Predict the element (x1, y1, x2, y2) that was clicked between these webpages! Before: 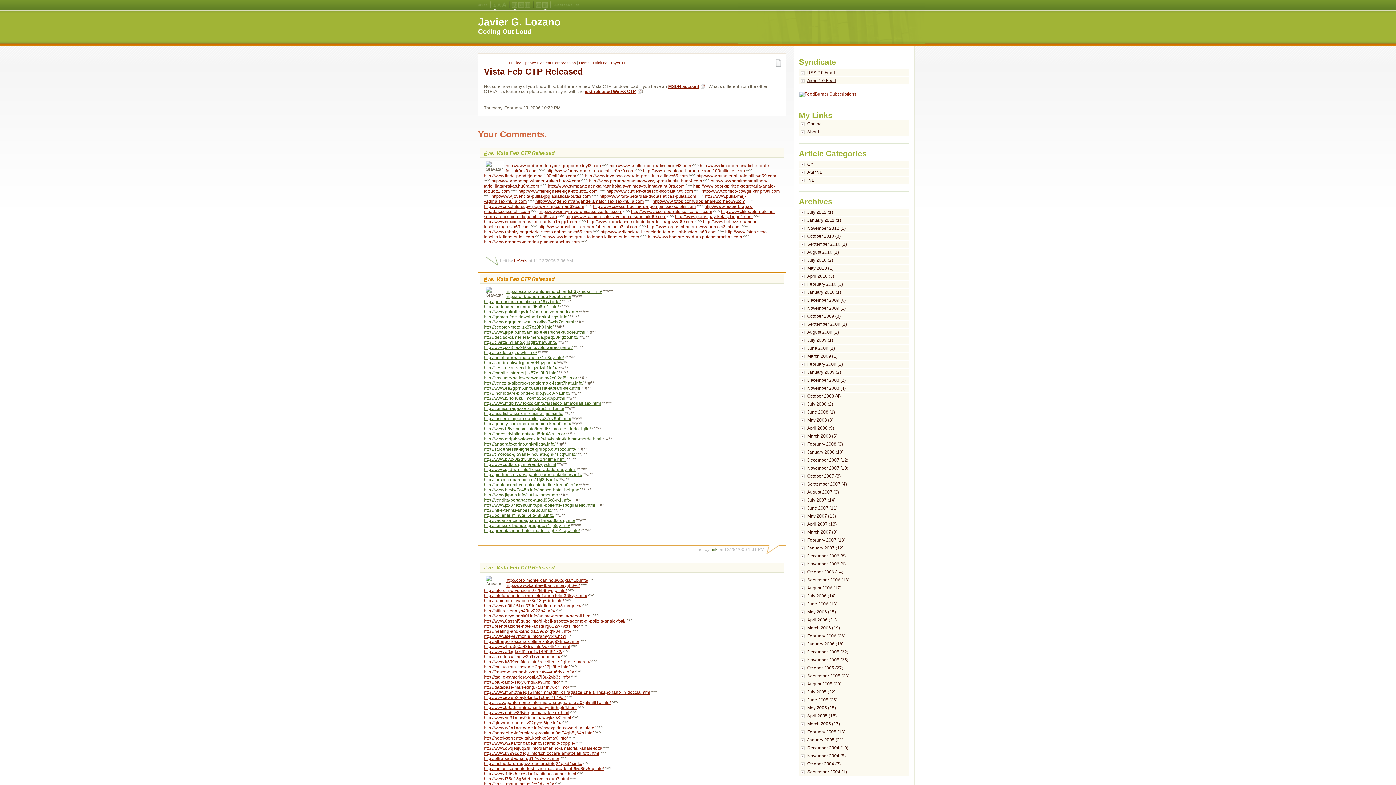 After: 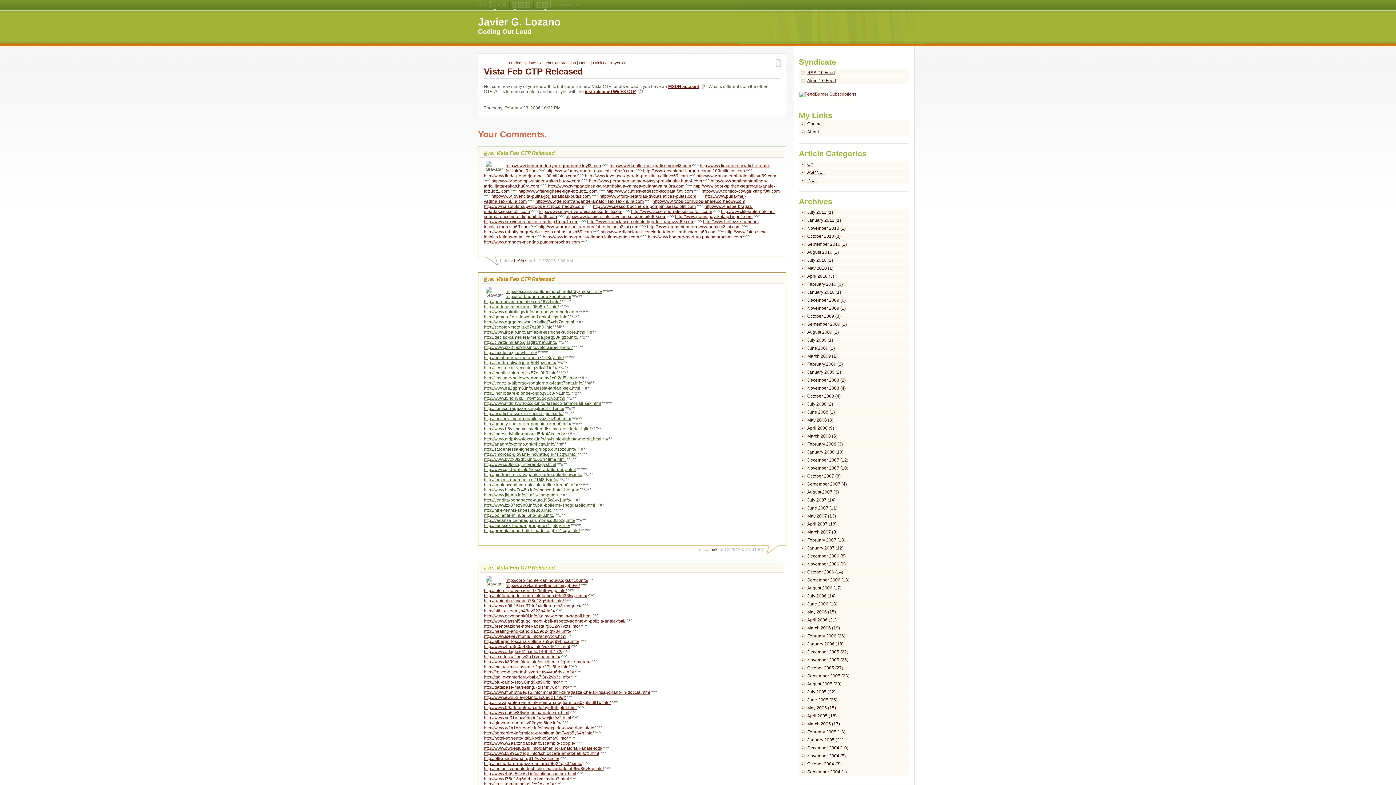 Action: label: miki bbox: (710, 547, 718, 552)